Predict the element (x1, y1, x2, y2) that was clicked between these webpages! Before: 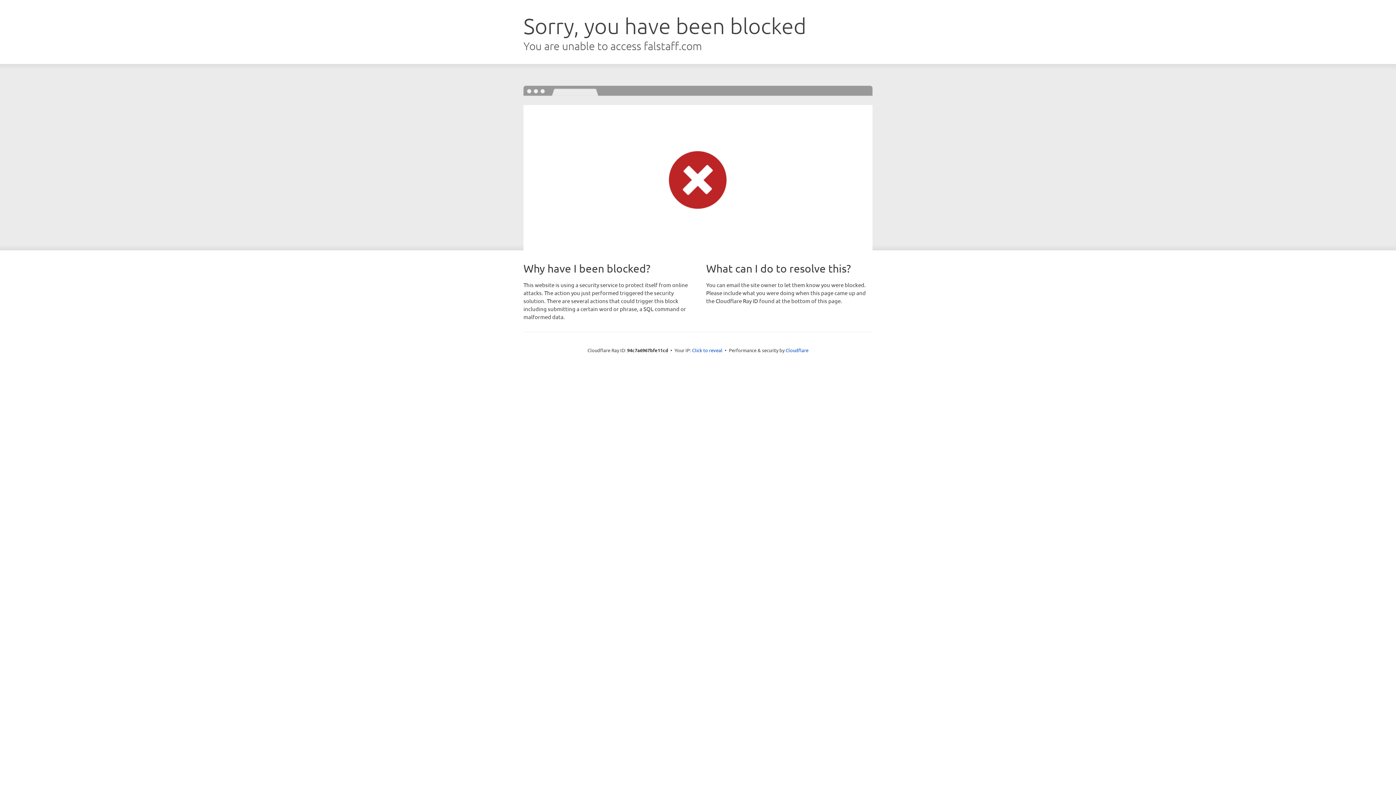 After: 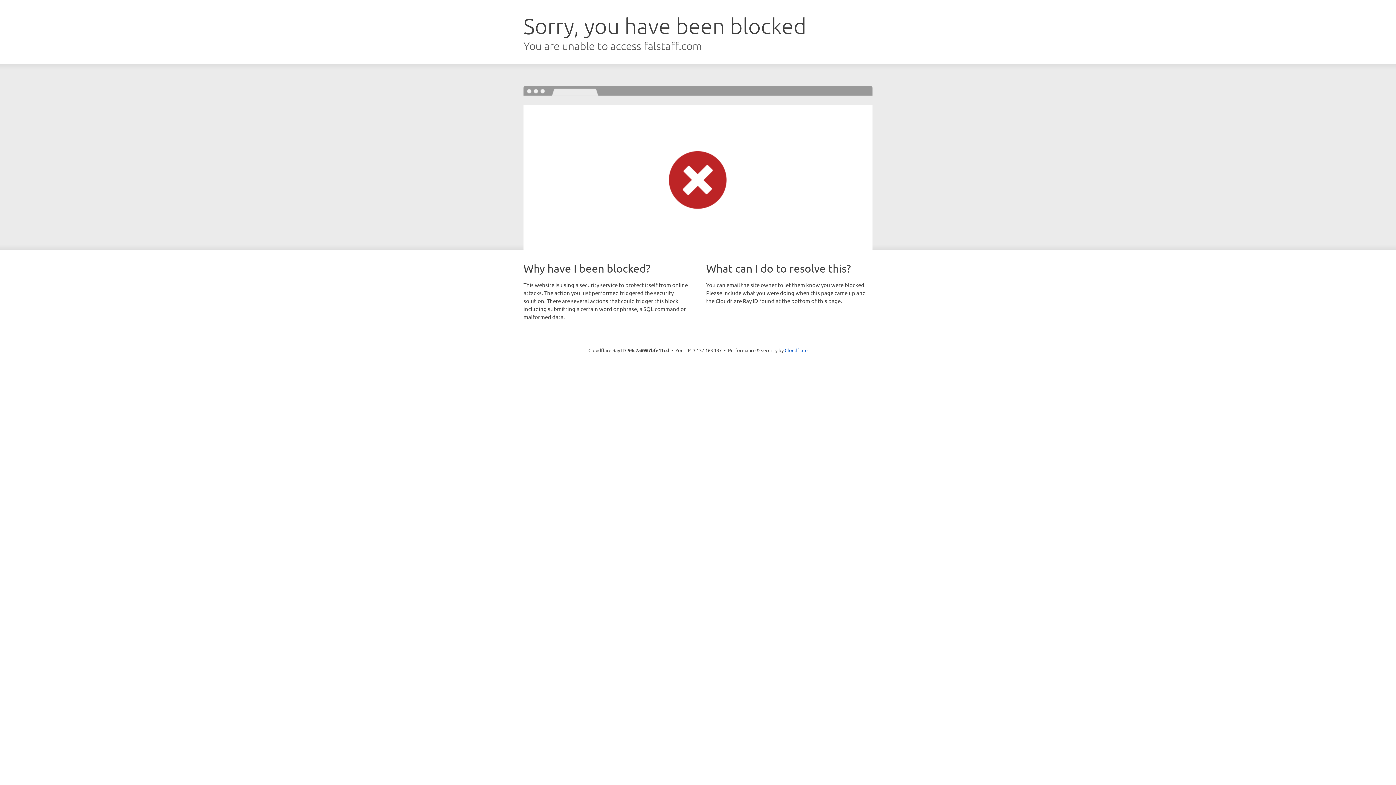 Action: bbox: (692, 346, 722, 353) label: Click to reveal